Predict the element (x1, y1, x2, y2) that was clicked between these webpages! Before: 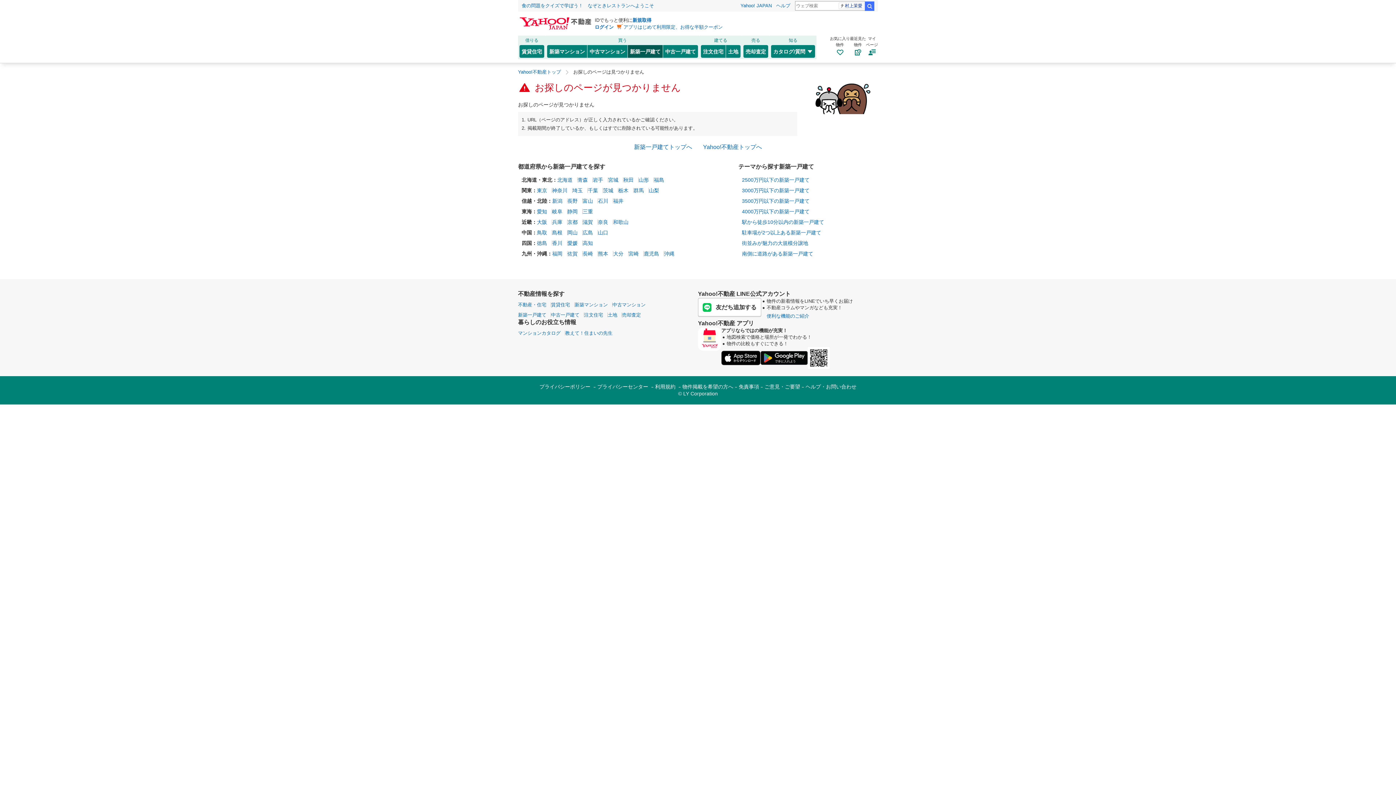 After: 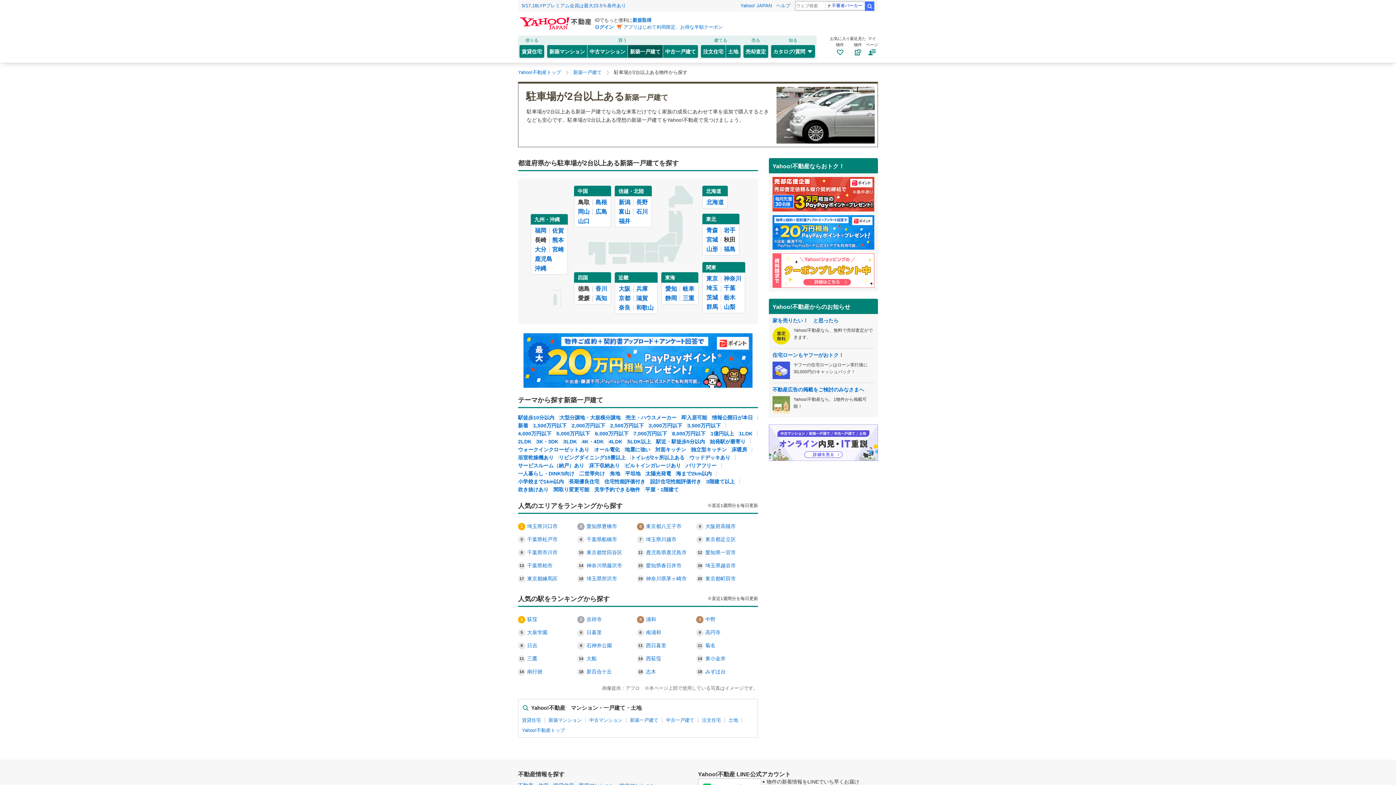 Action: bbox: (742, 229, 821, 235) label: 駐車場が2つ以上ある新築一戸建て